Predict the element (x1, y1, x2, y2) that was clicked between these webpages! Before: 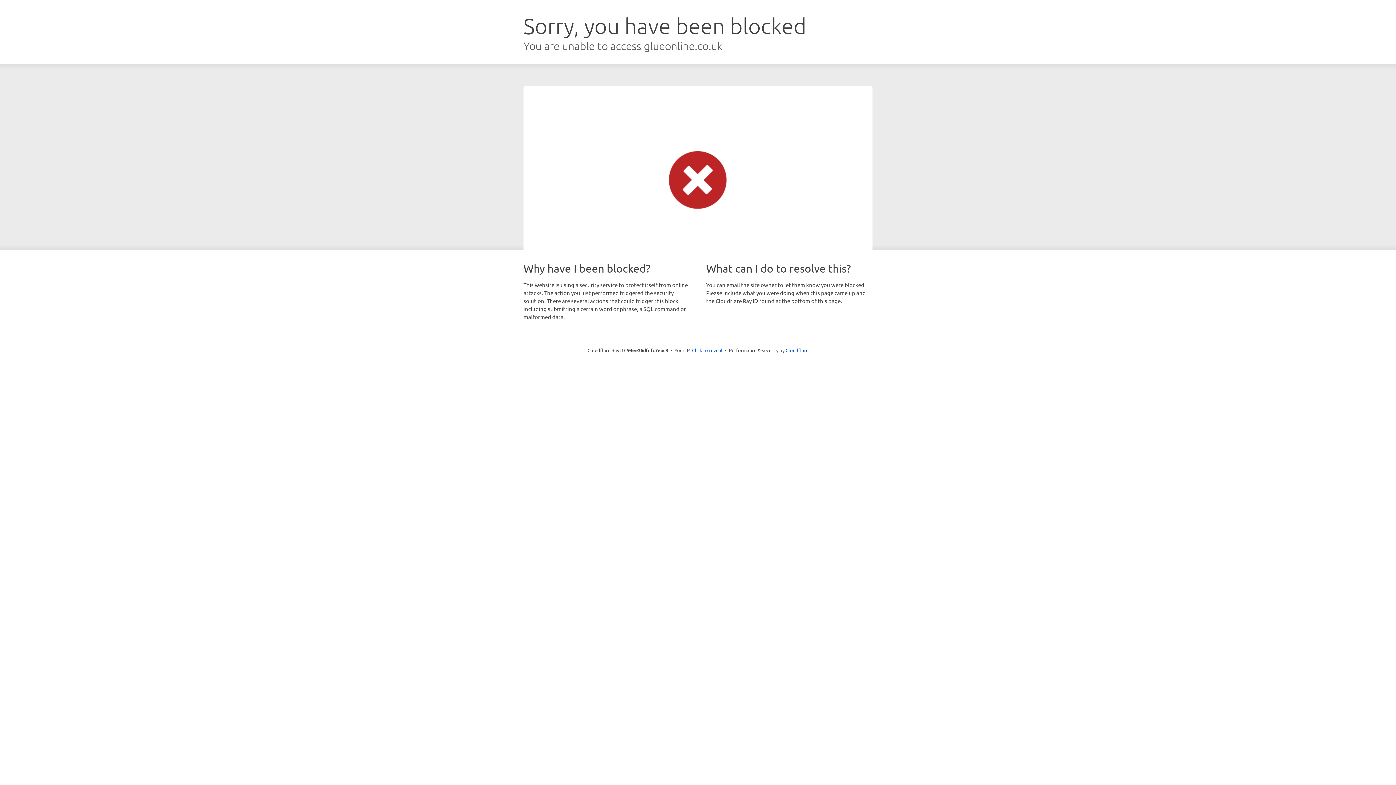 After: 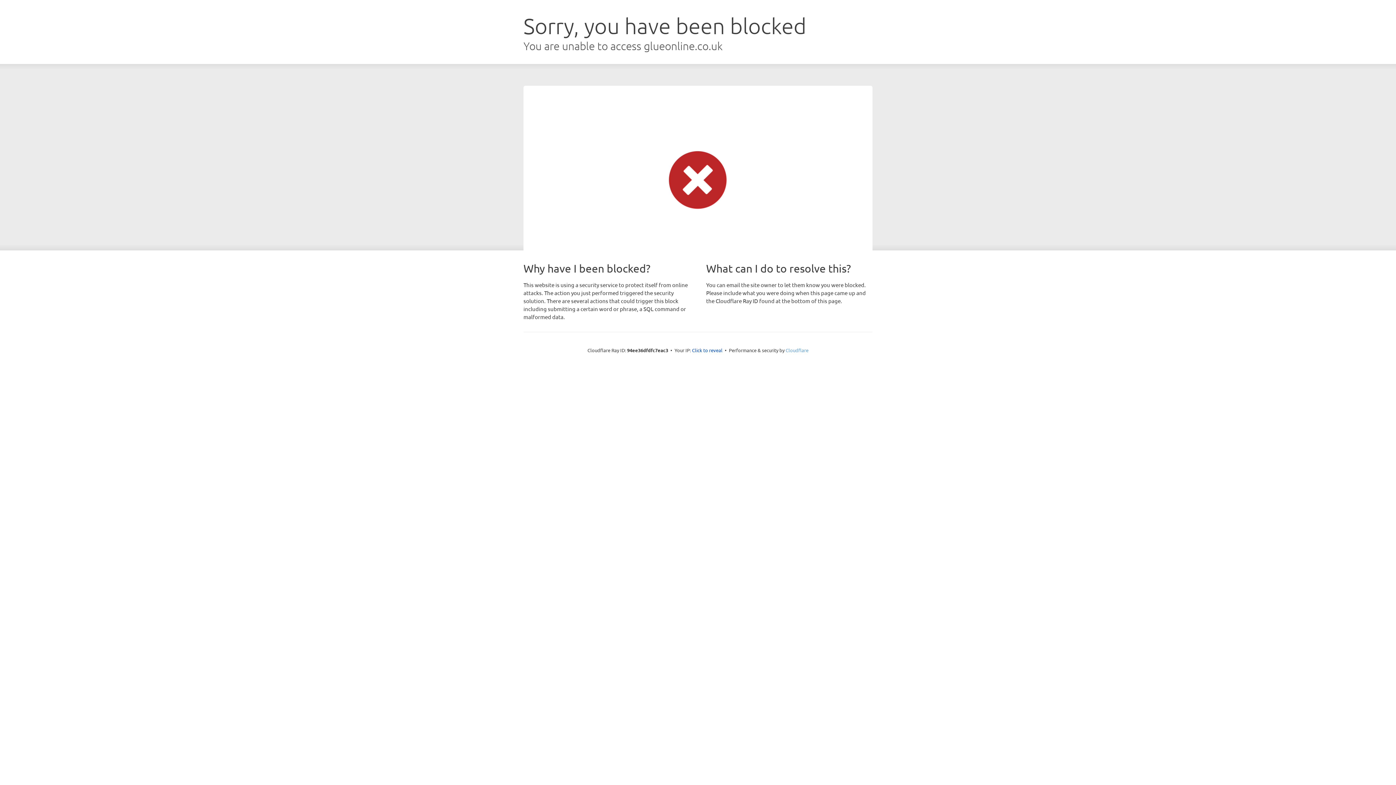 Action: bbox: (785, 347, 808, 353) label: Cloudflare